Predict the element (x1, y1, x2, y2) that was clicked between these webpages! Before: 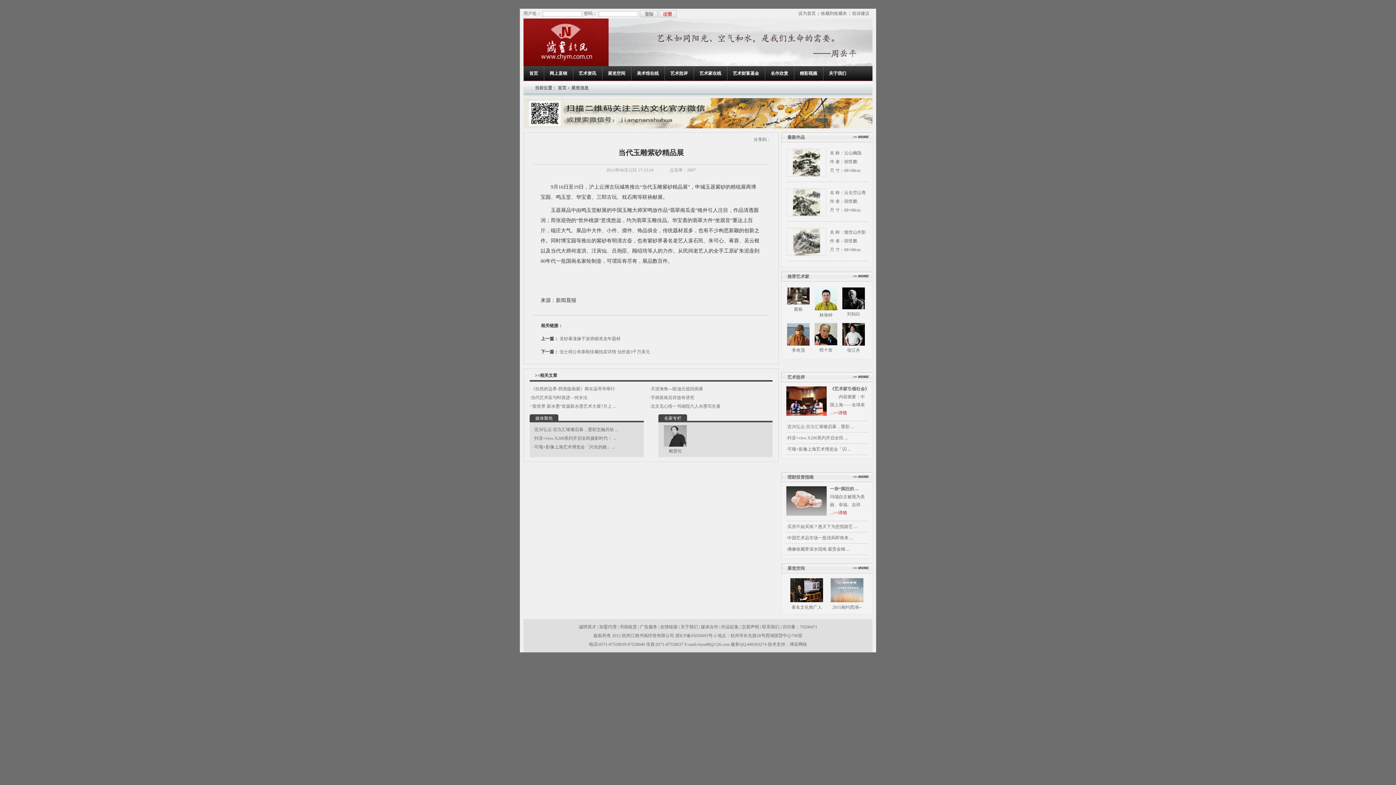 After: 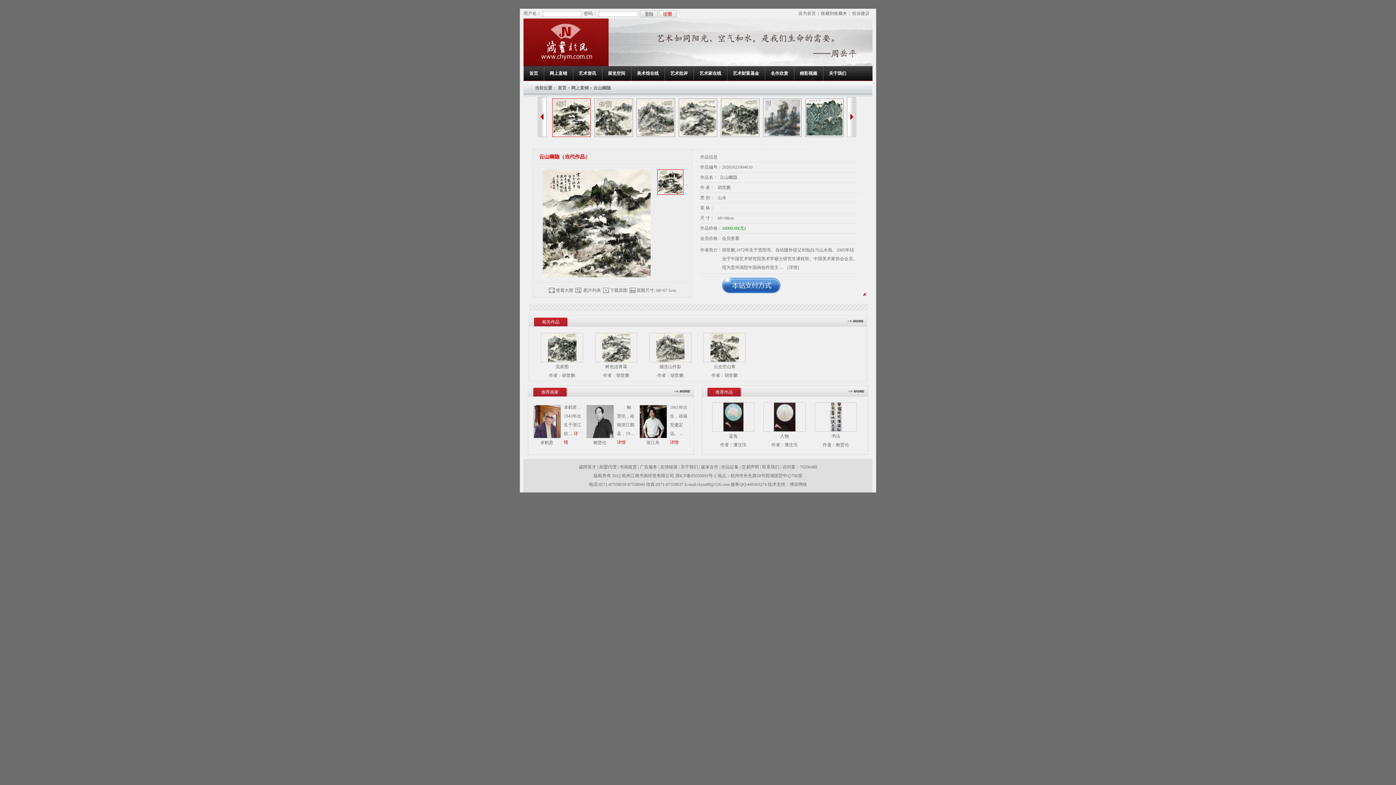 Action: bbox: (786, 172, 826, 177)